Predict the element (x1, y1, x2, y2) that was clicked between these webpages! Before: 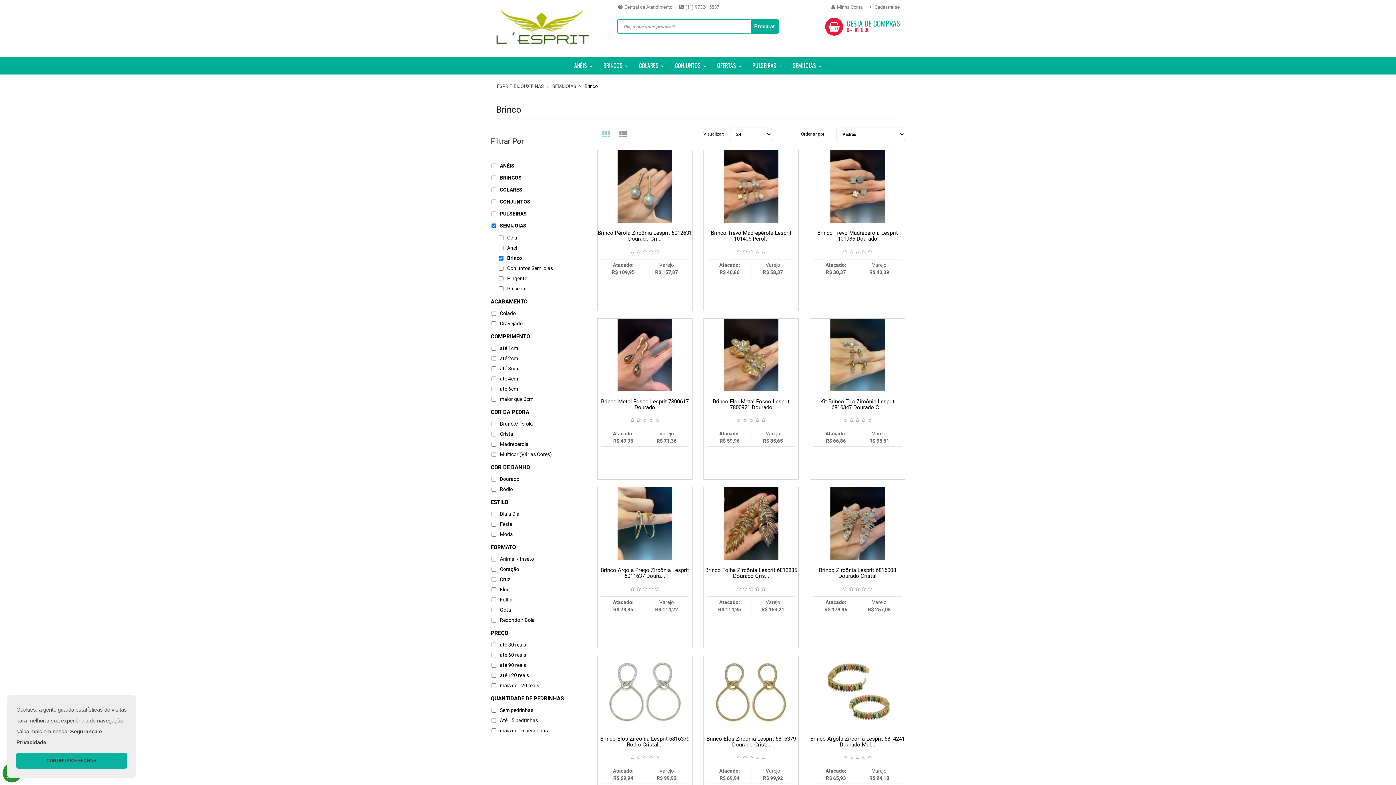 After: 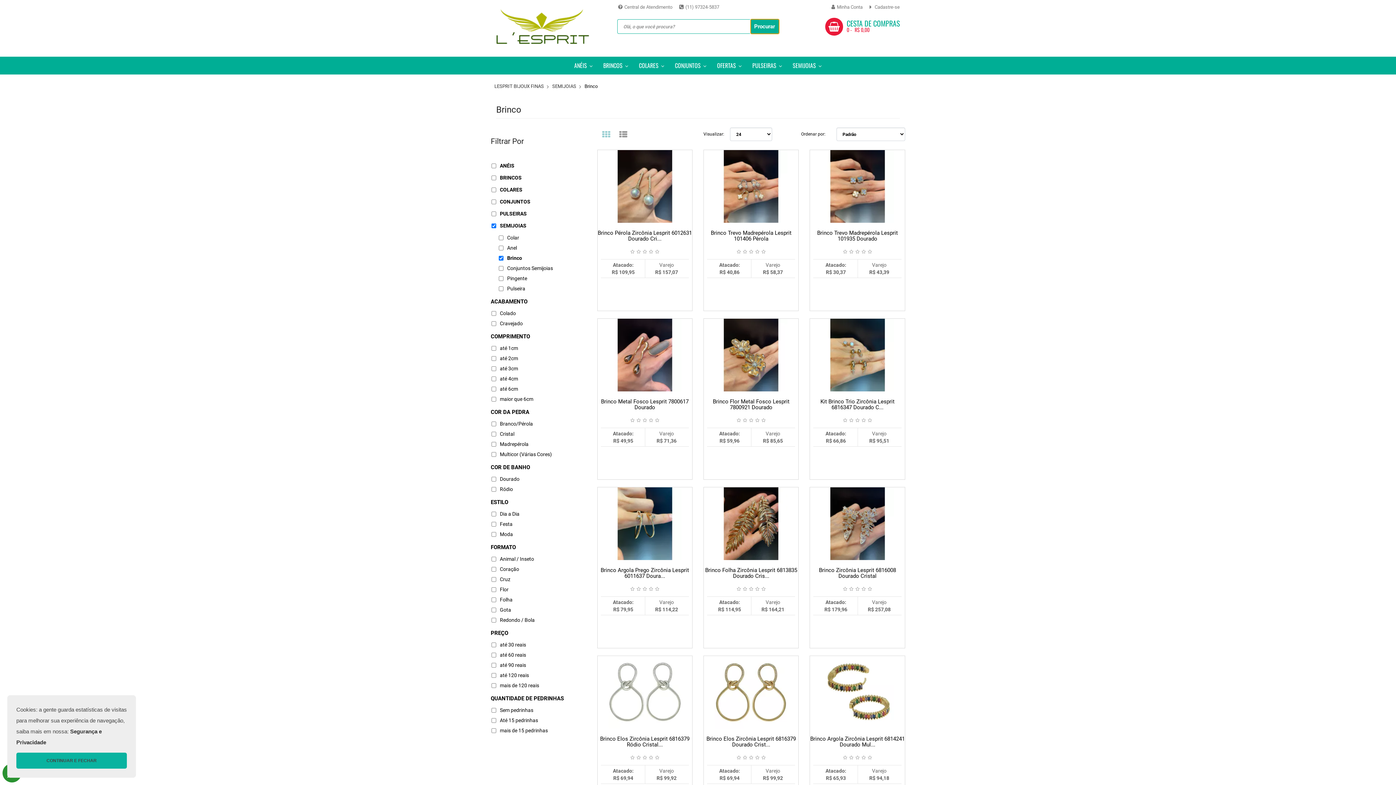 Action: label: Procurar bbox: (750, 19, 779, 33)